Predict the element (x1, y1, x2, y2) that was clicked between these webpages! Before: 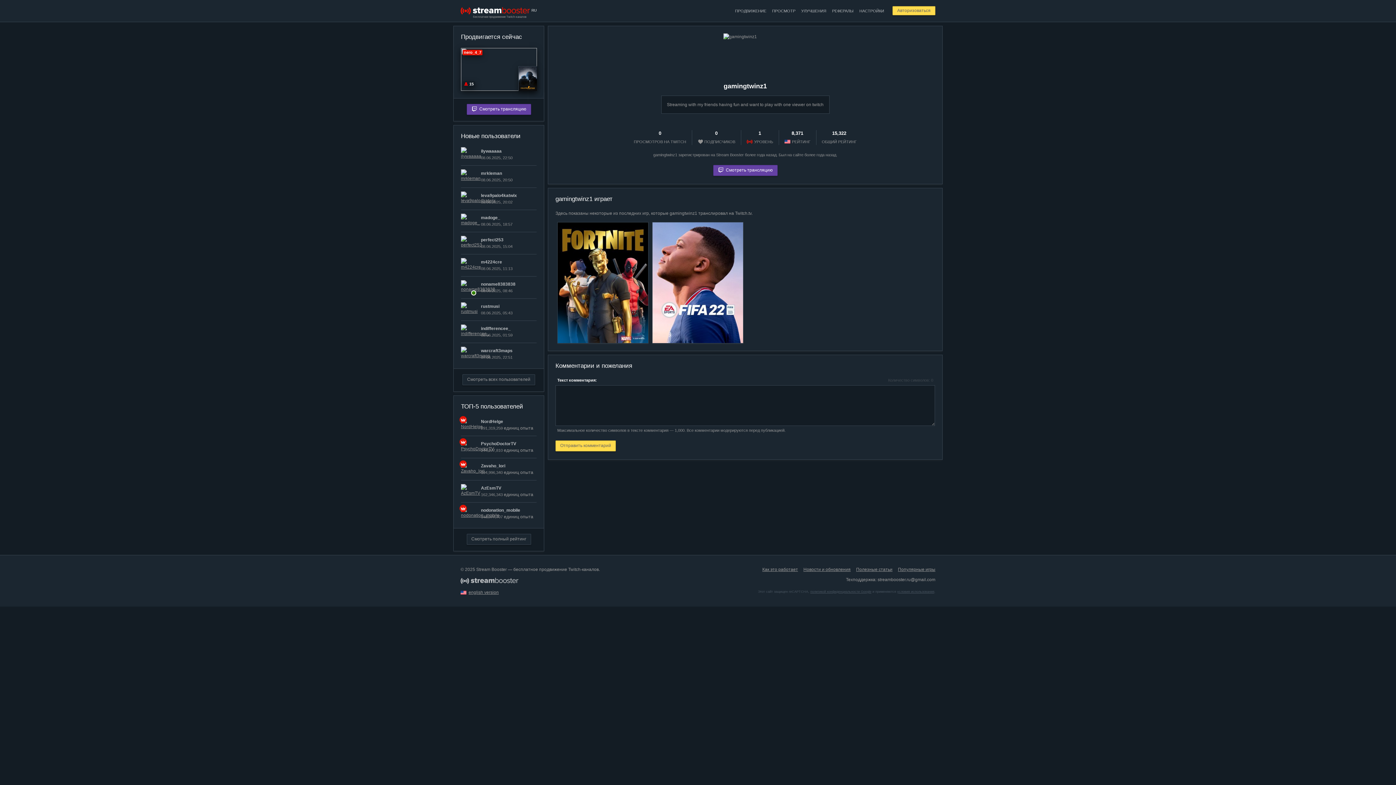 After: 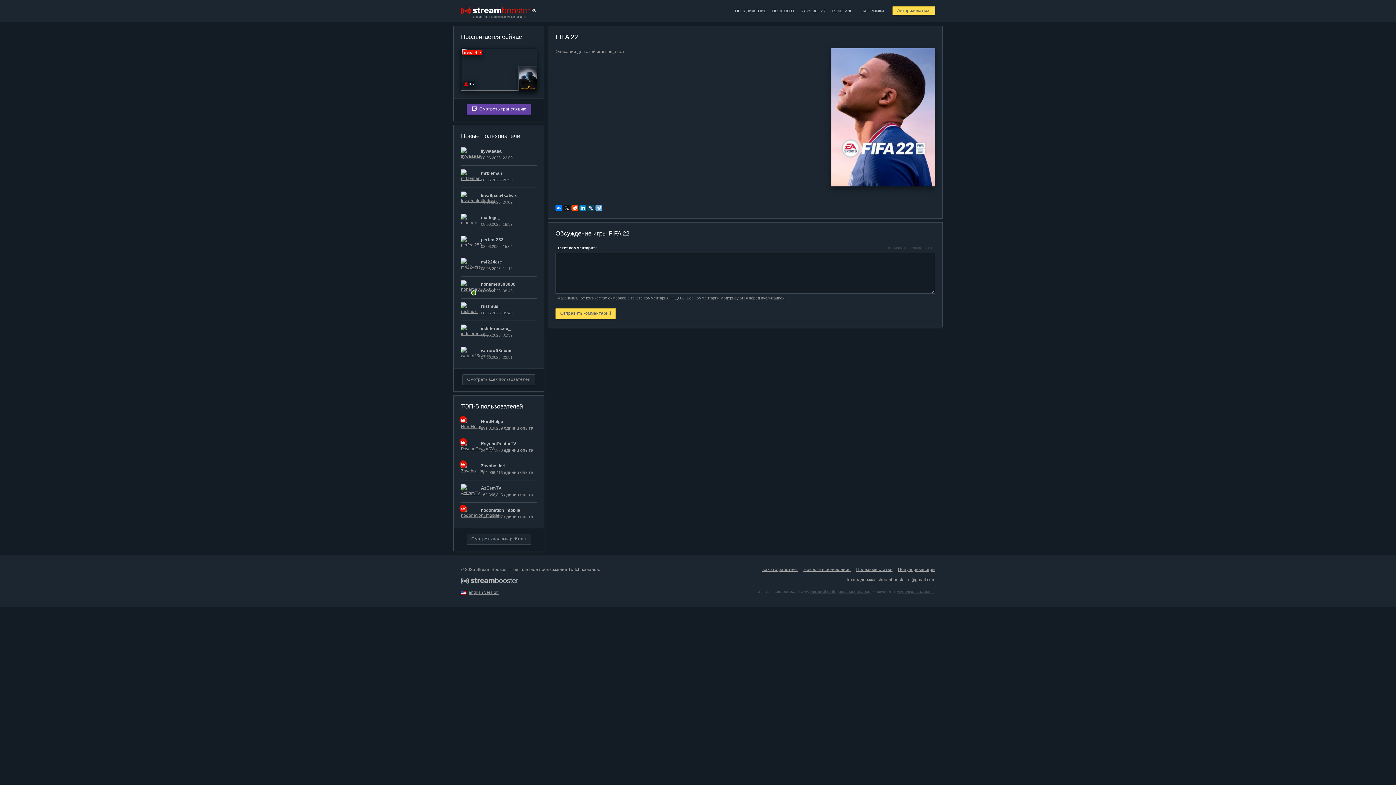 Action: bbox: (652, 222, 743, 343)